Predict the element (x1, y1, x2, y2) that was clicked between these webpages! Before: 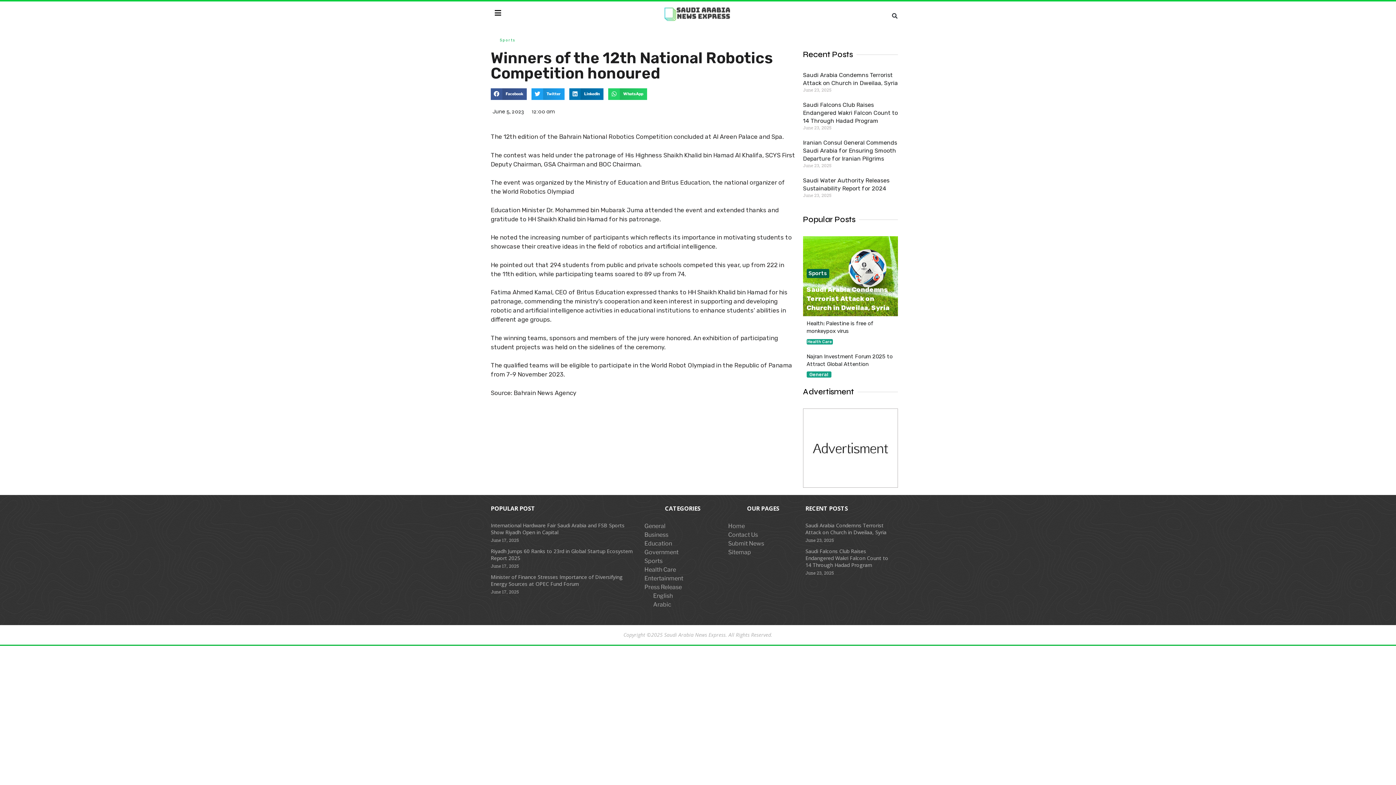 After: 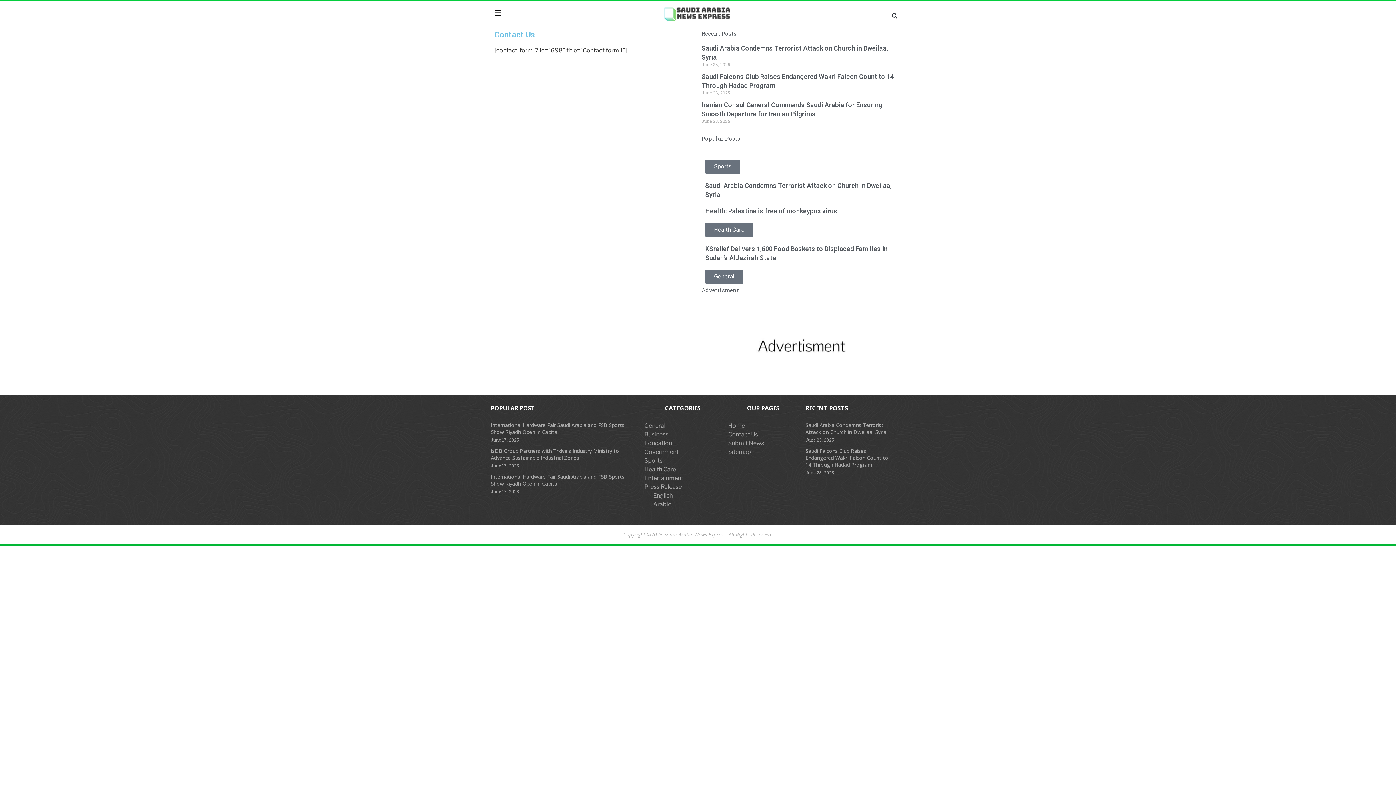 Action: bbox: (728, 531, 758, 538) label: Contact Us